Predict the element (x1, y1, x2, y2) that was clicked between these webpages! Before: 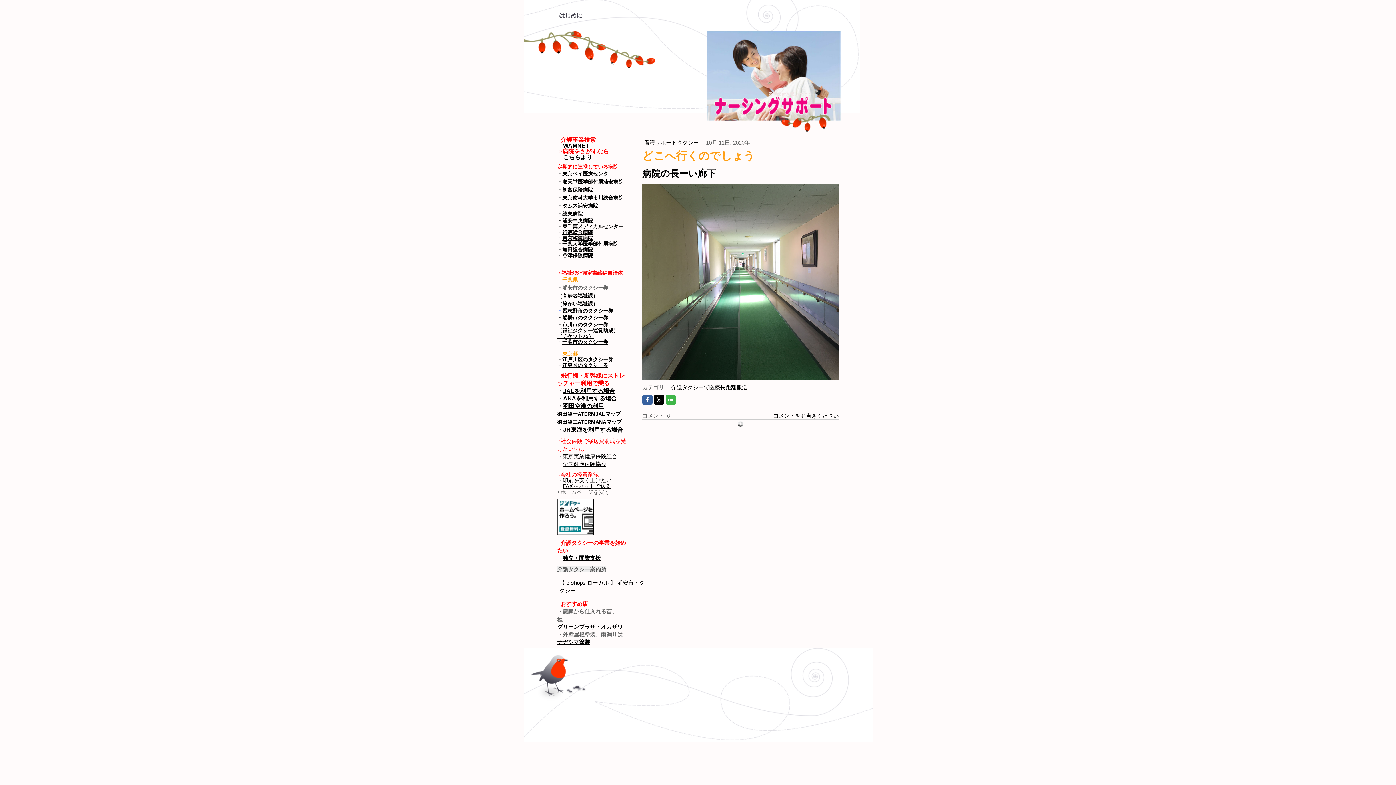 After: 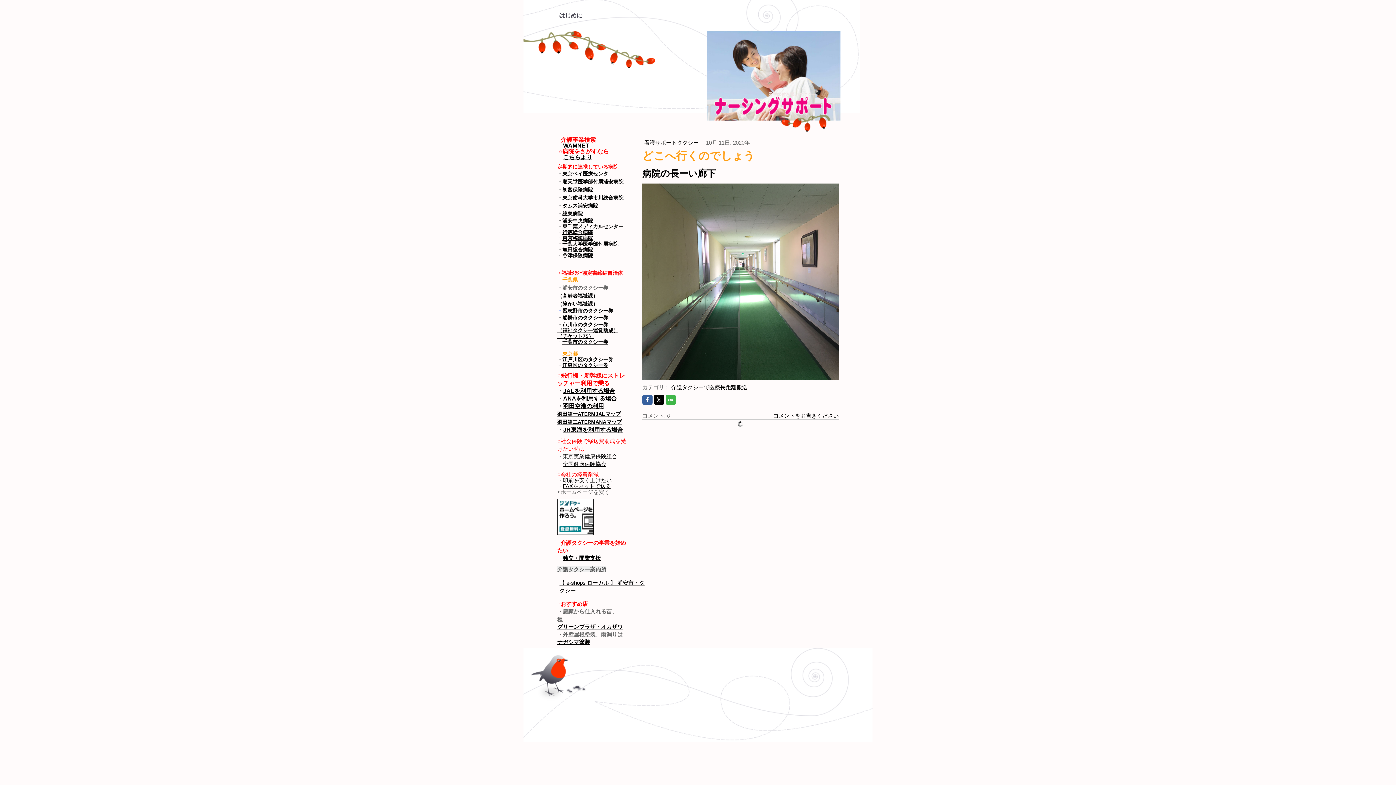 Action: label: 総泉病院 bbox: (562, 210, 582, 216)